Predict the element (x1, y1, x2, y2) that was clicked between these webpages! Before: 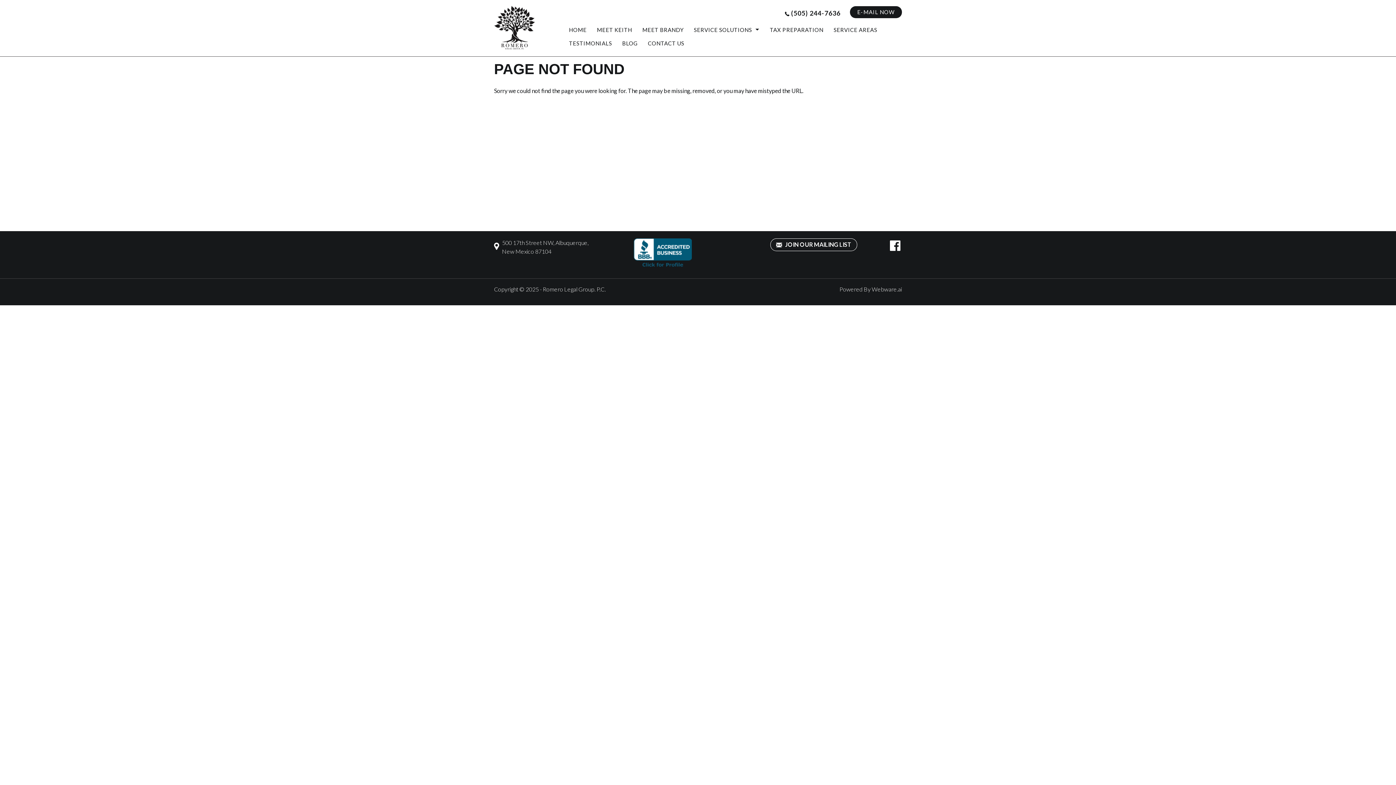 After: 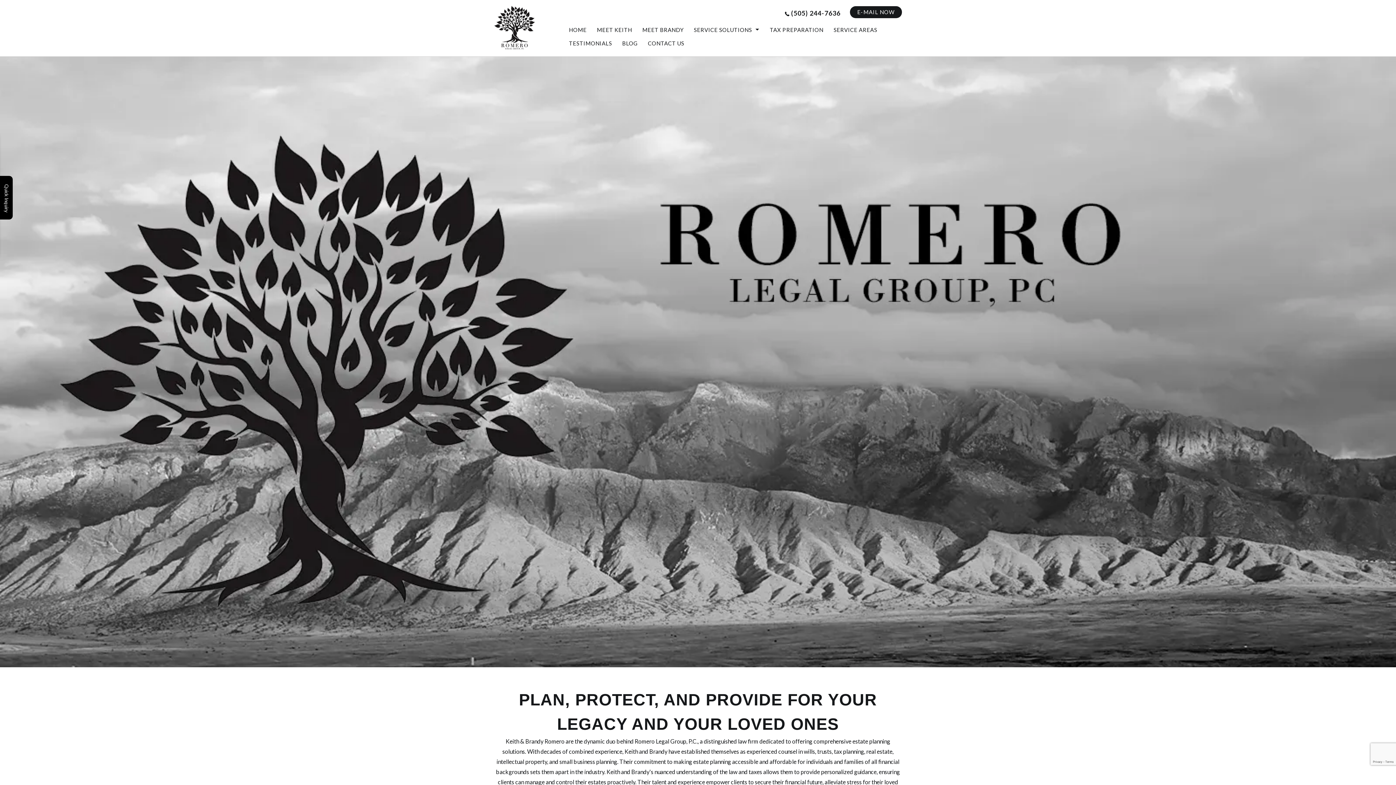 Action: label: Romero Legal Group. P.C. bbox: (542, 285, 605, 292)